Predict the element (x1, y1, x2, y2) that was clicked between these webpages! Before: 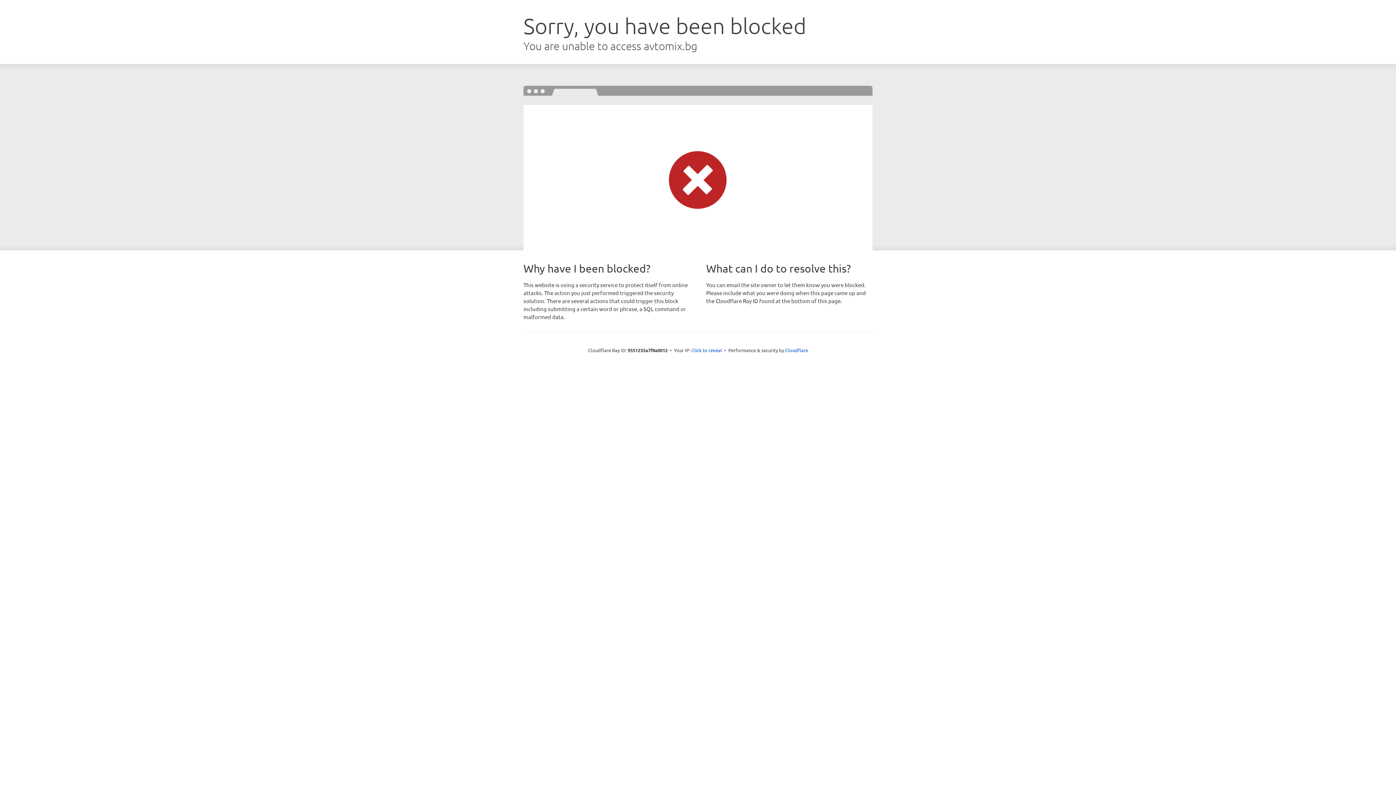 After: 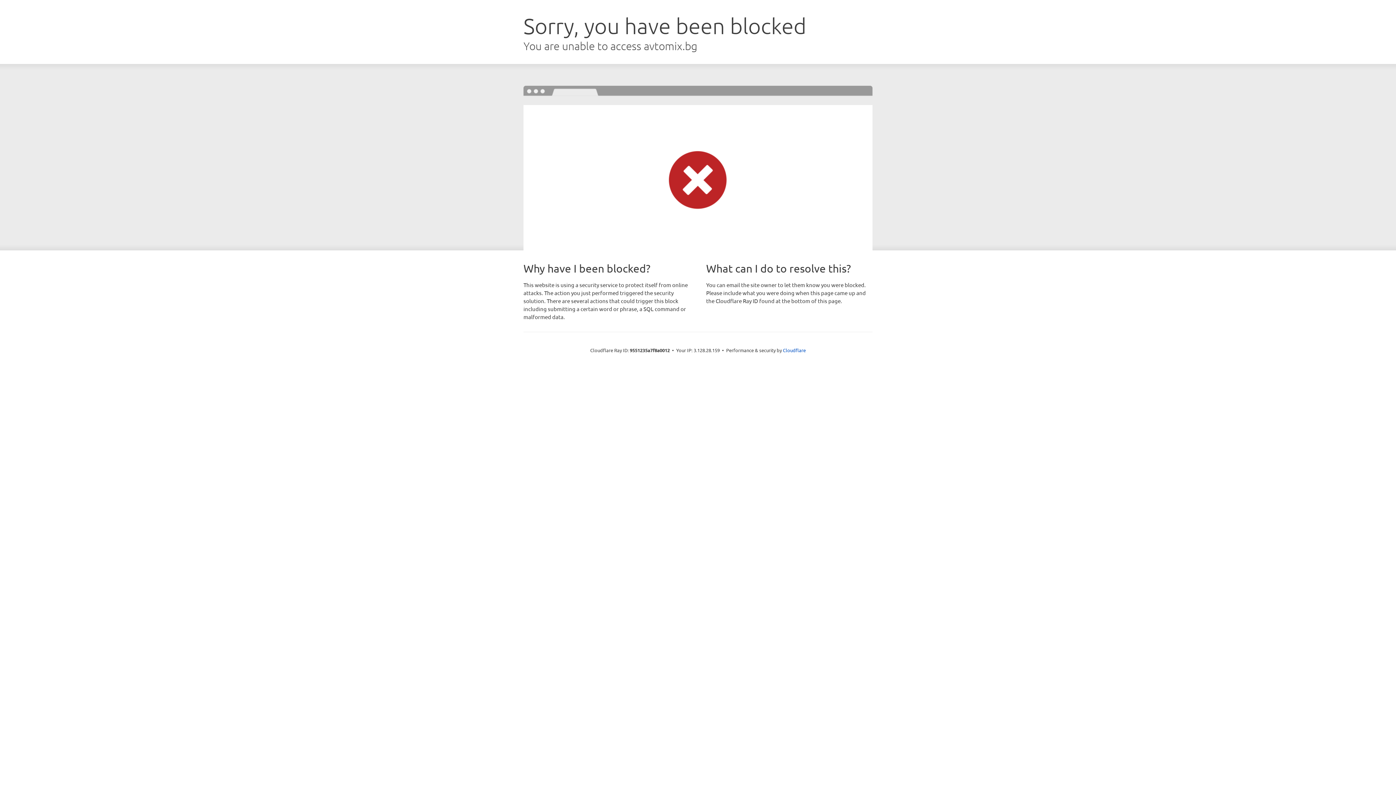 Action: bbox: (691, 346, 722, 353) label: Click to reveal